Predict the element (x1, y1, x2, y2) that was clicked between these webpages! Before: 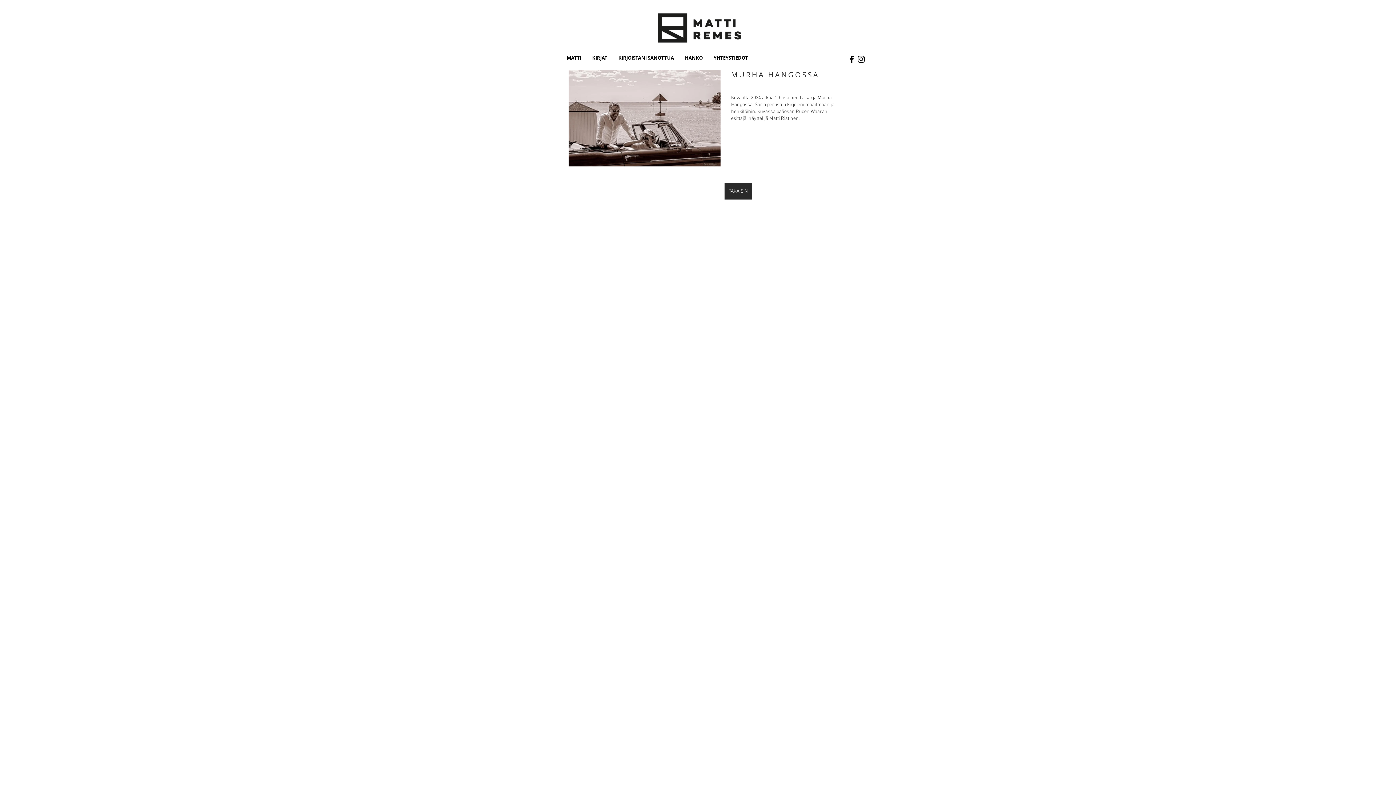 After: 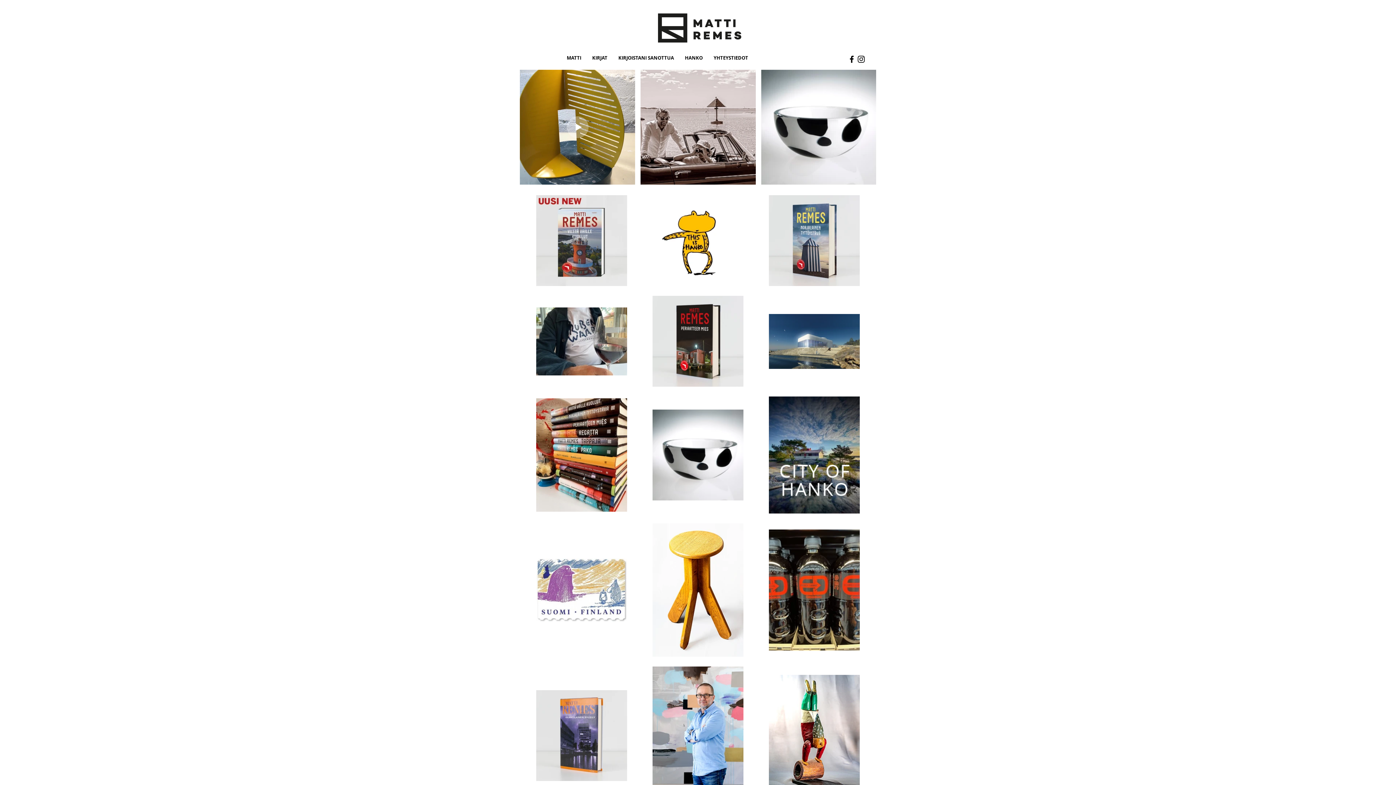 Action: bbox: (658, 13, 741, 42)